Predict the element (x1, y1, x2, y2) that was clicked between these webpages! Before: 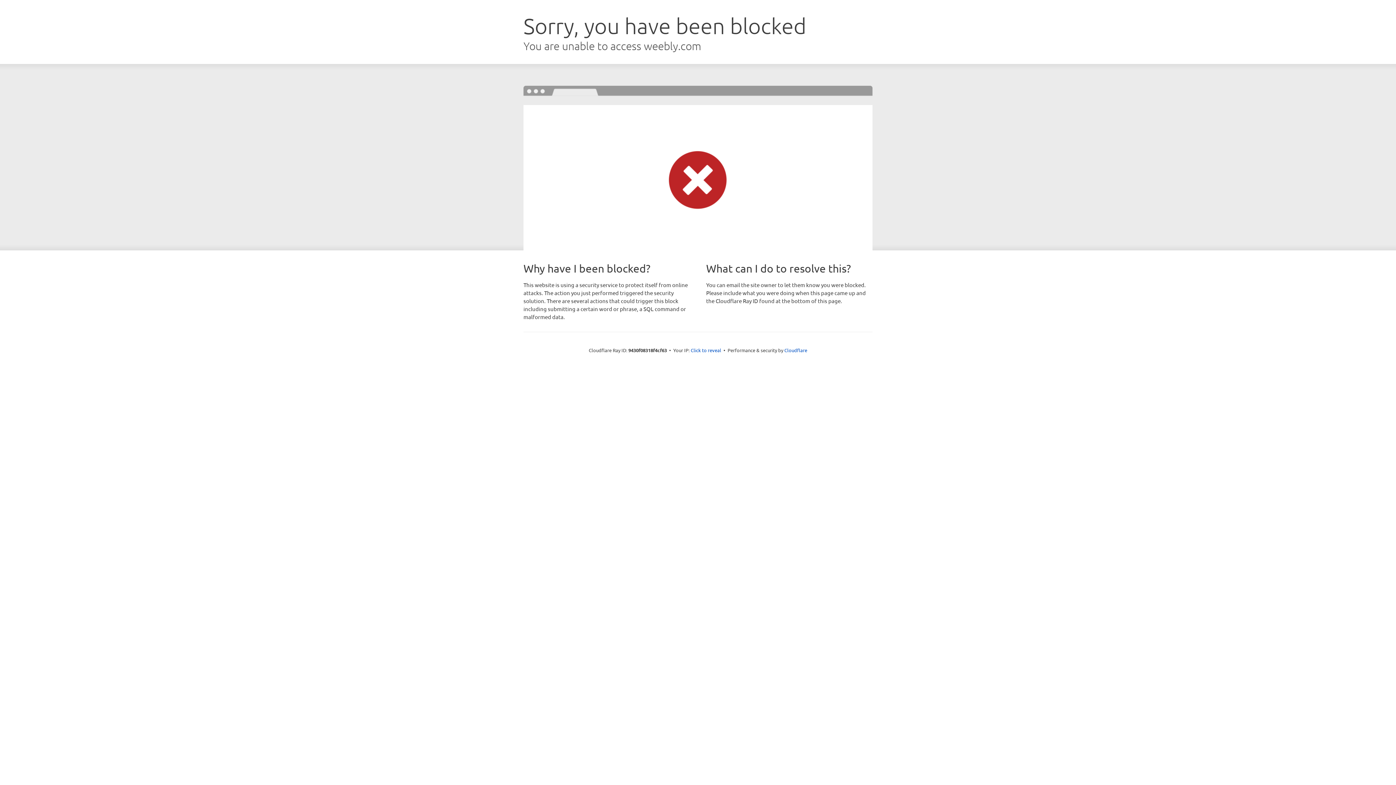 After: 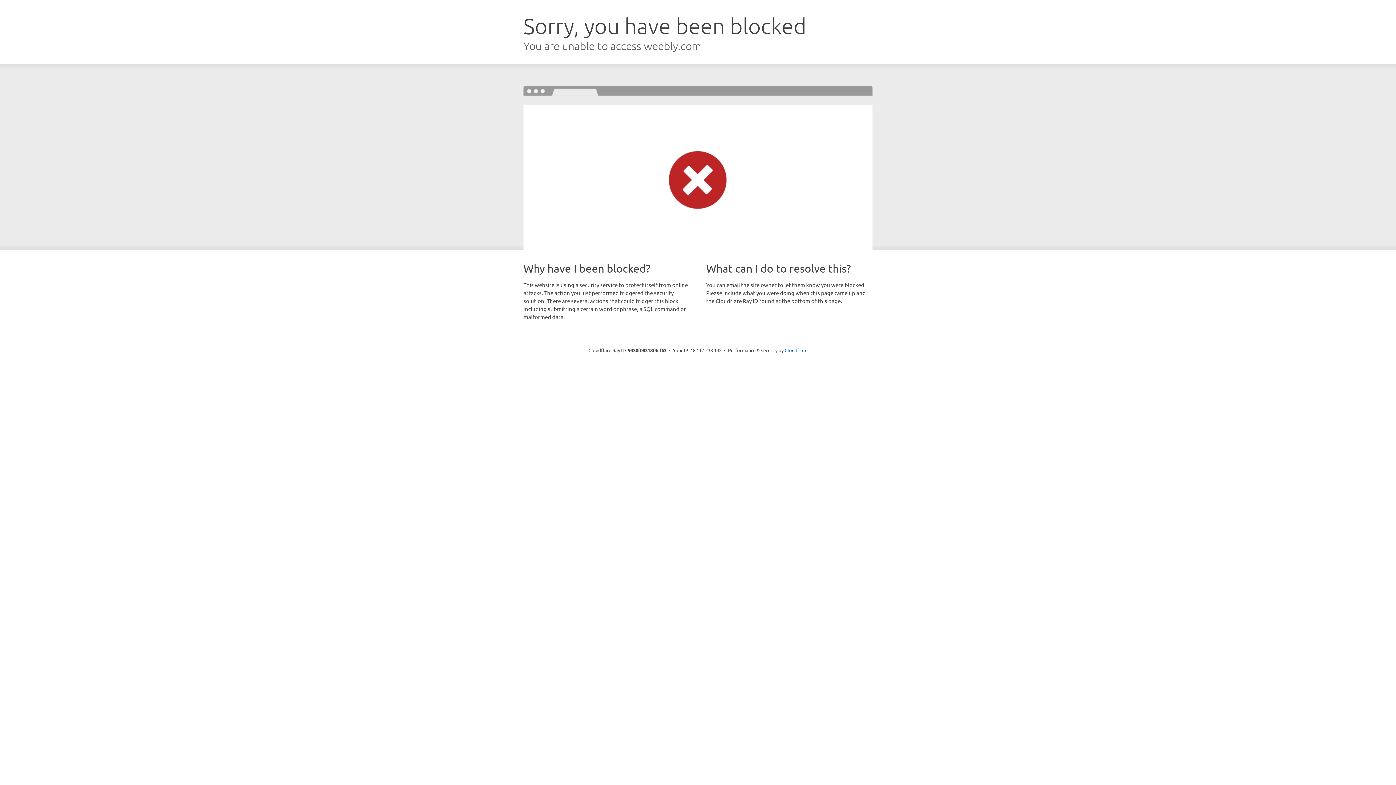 Action: label: Click to reveal bbox: (690, 346, 721, 353)